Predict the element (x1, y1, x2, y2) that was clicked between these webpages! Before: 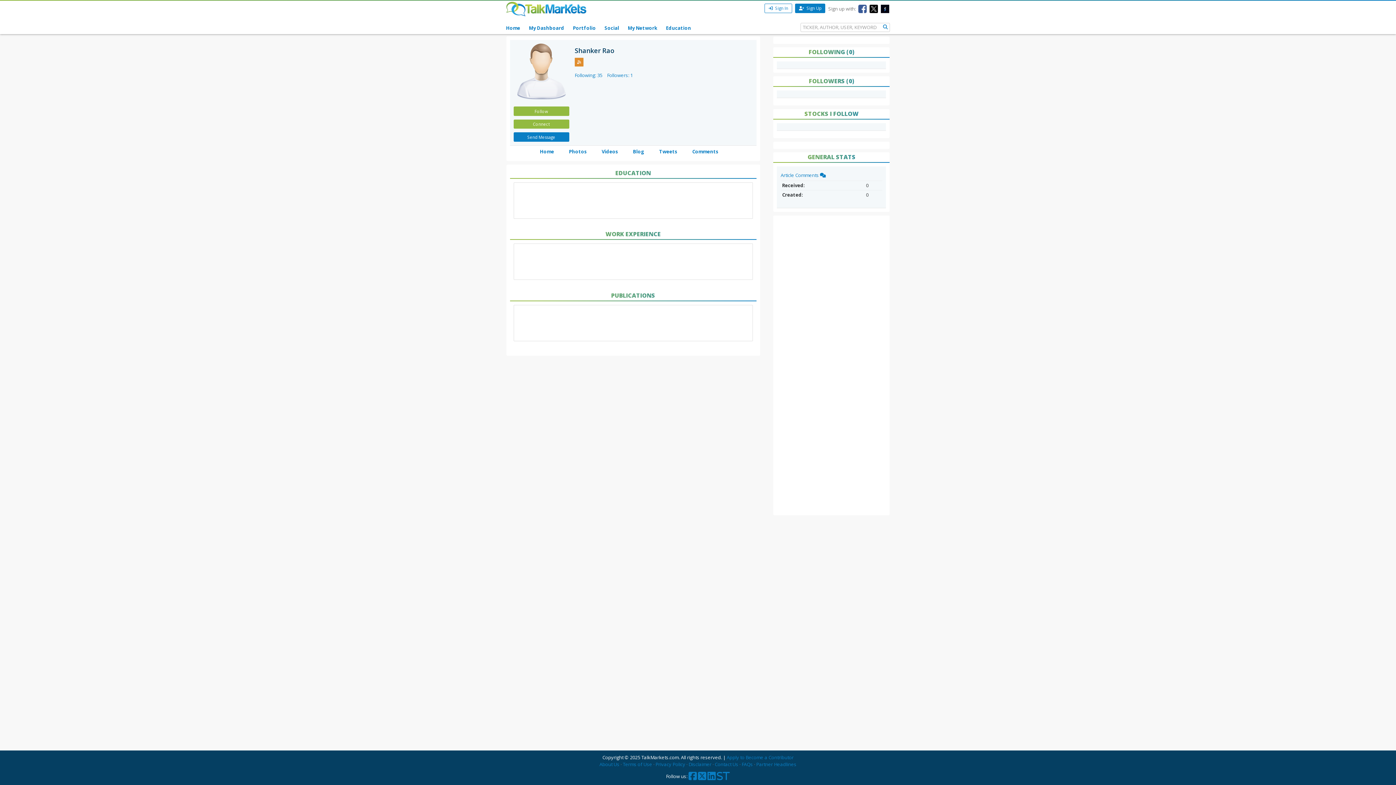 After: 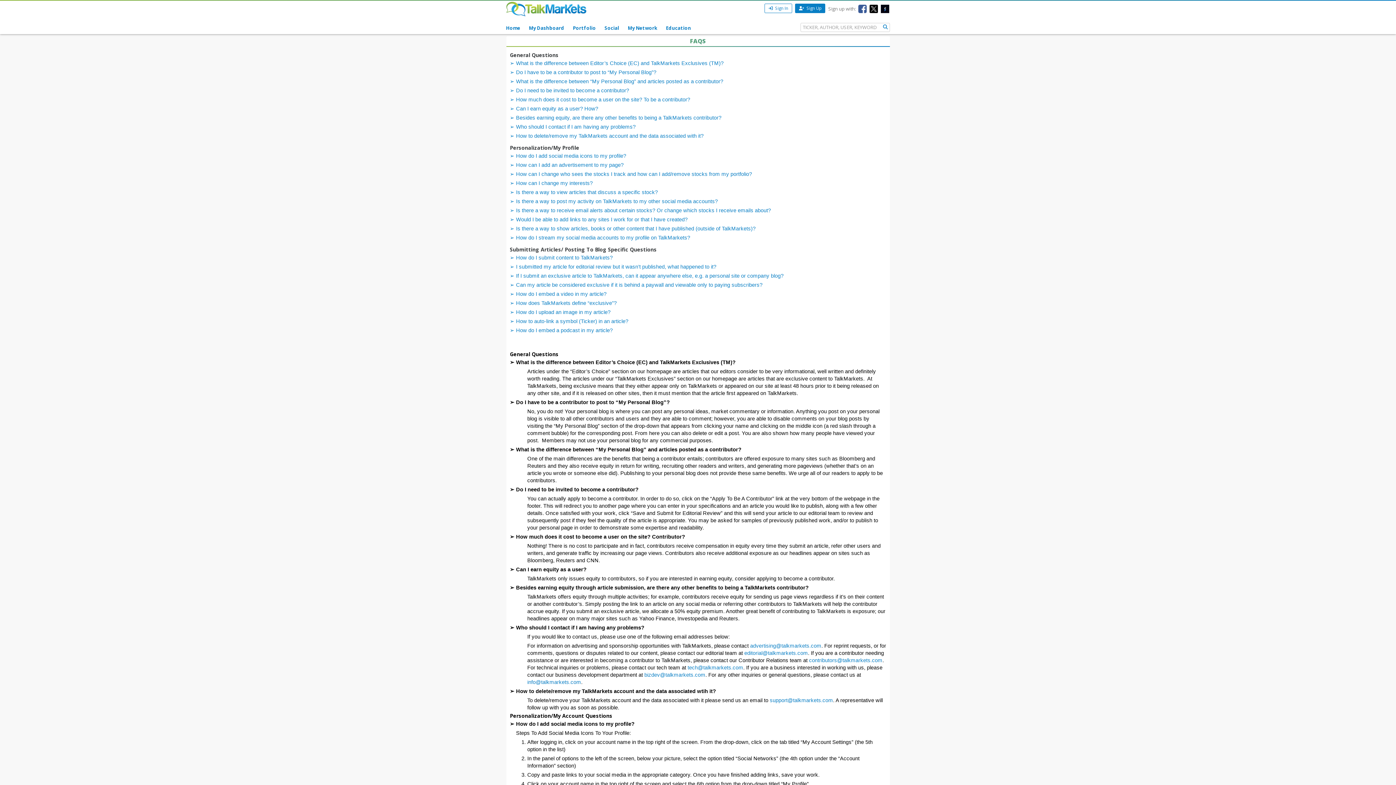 Action: label: FAQs bbox: (741, 761, 753, 768)